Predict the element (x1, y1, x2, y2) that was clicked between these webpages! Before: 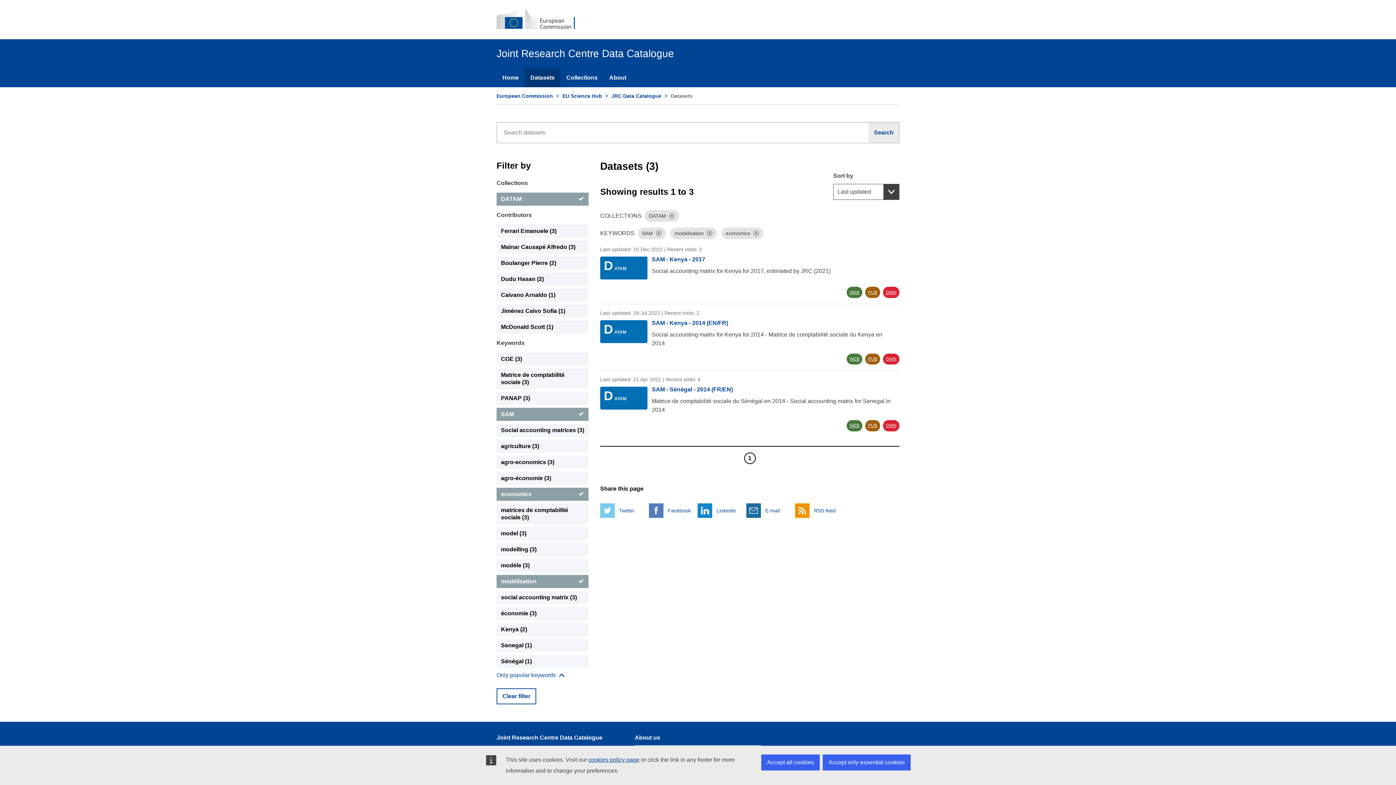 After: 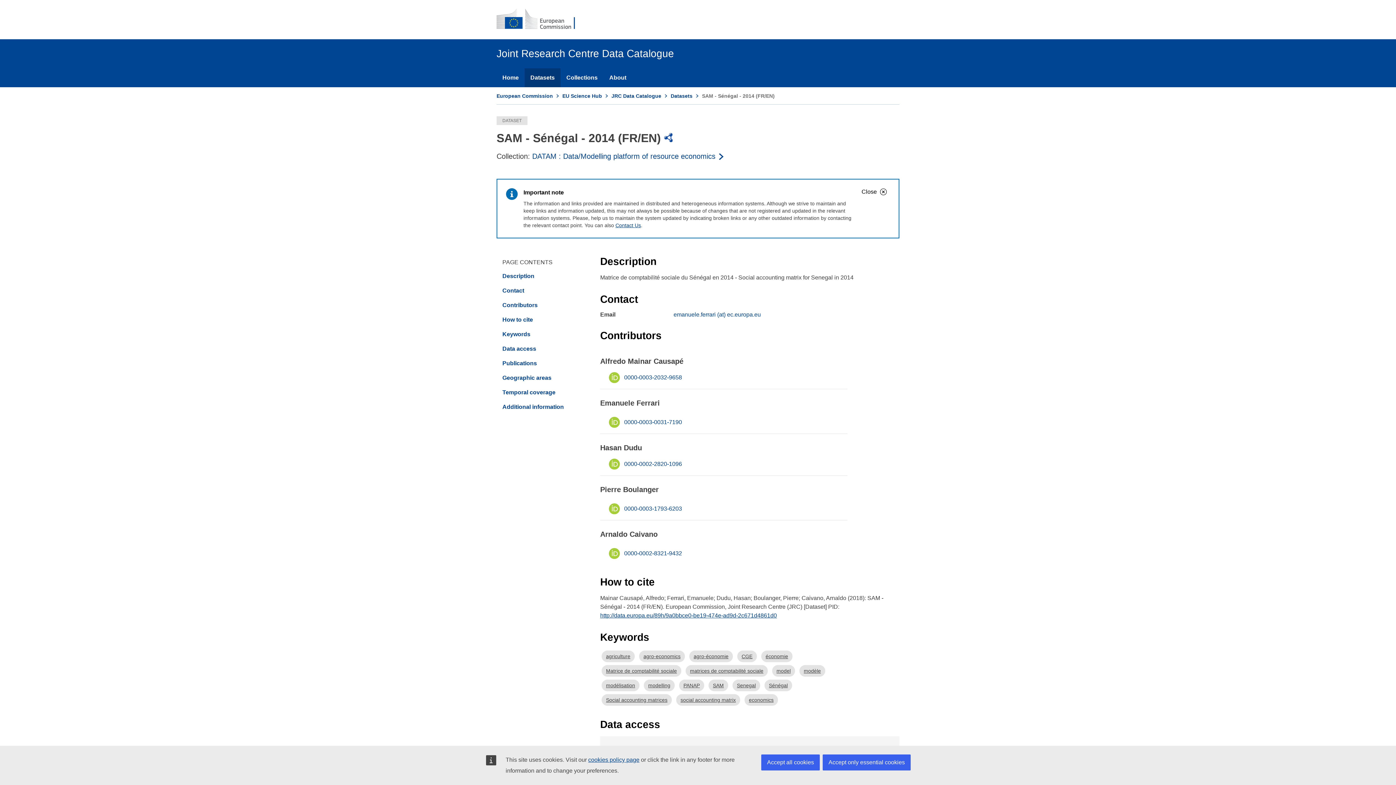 Action: bbox: (652, 385, 733, 394) label: SAM - Sénégal - 2014 (FR/EN)